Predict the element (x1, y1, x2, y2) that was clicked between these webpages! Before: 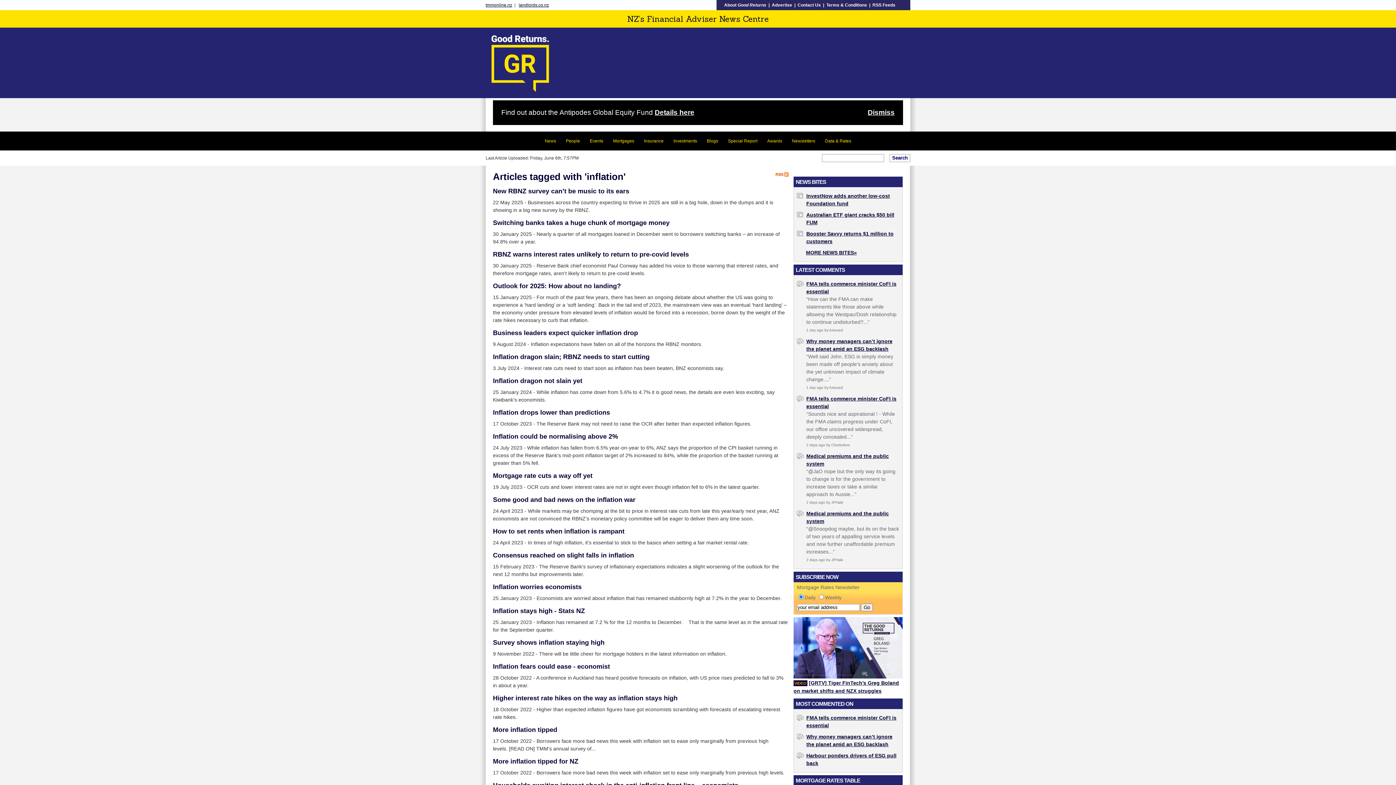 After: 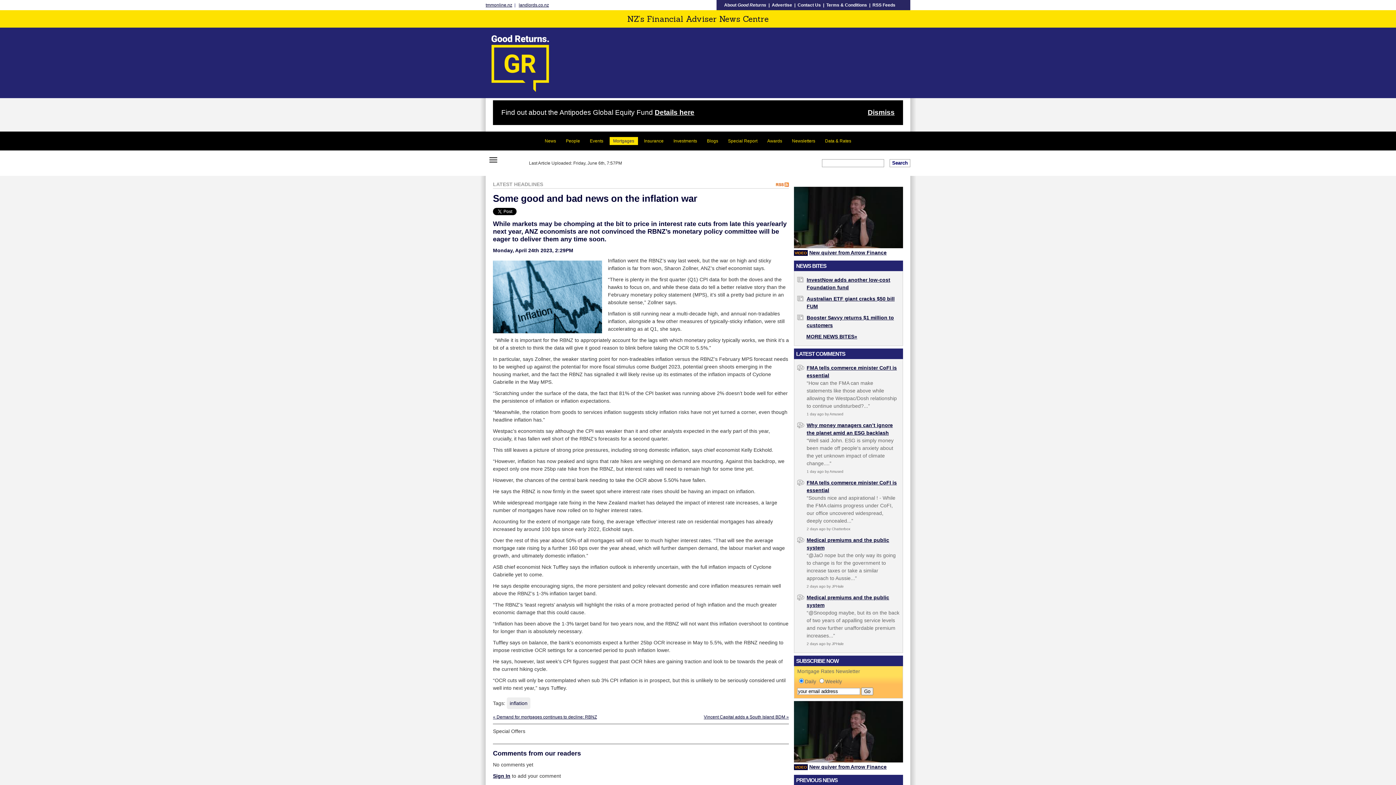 Action: label: Some good and bad news on the inflation war bbox: (493, 496, 635, 503)